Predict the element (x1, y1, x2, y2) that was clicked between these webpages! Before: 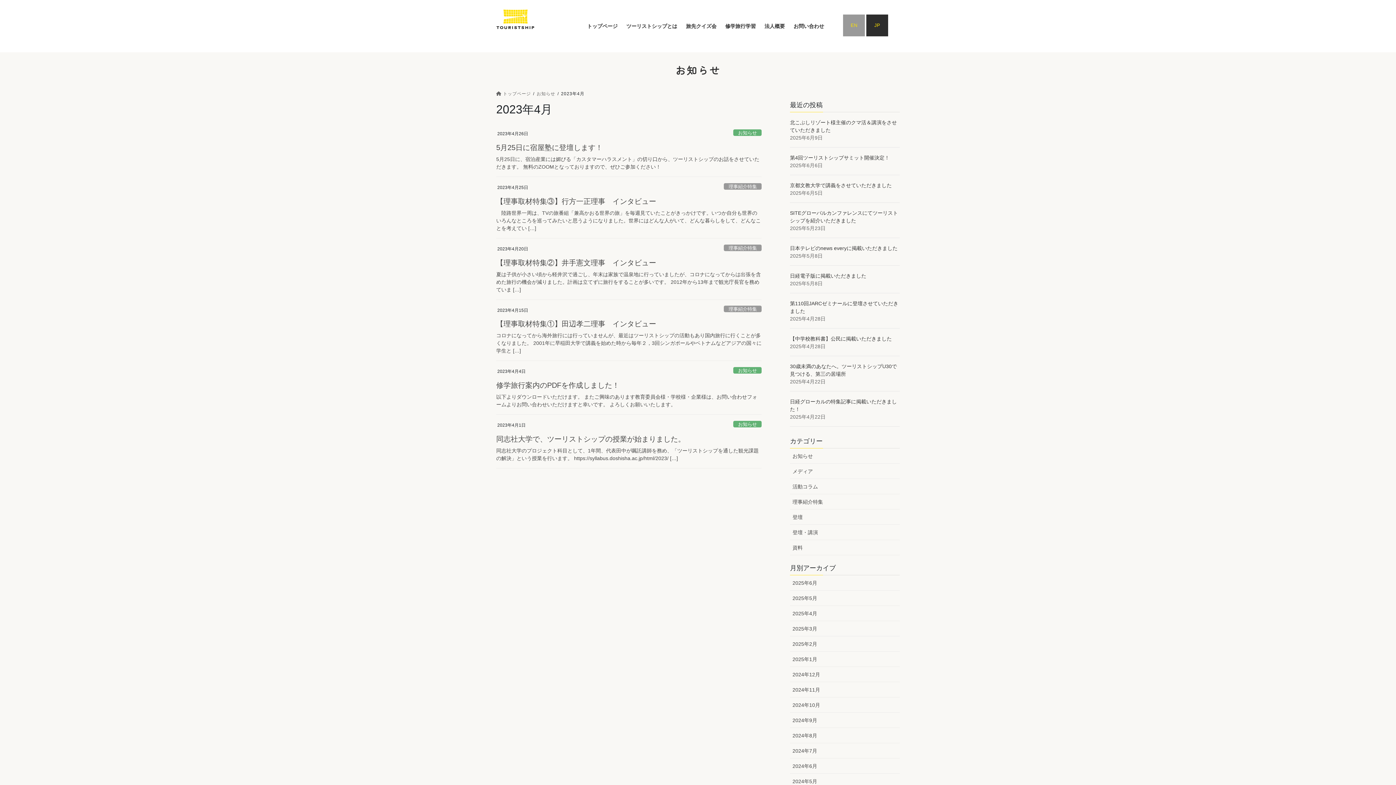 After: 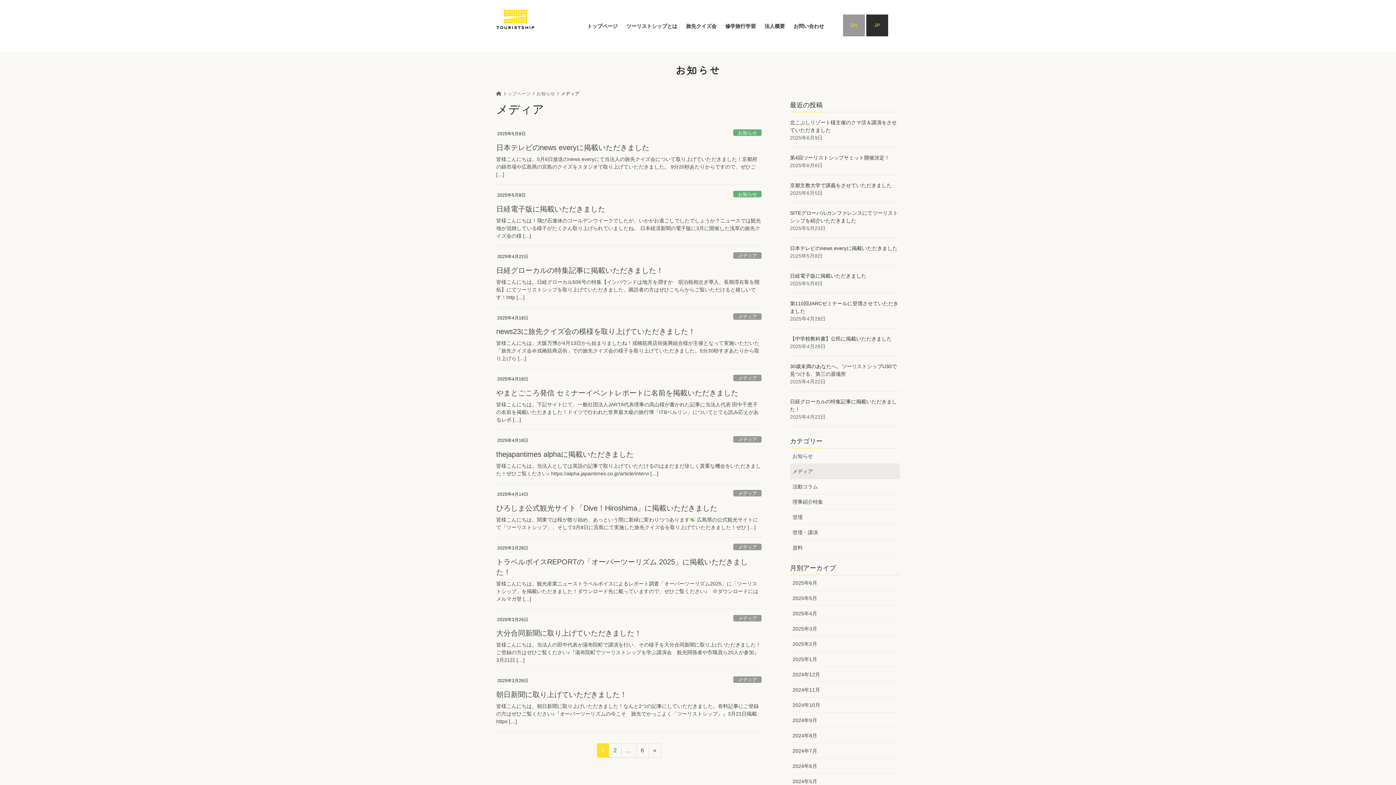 Action: label: メディア bbox: (790, 464, 900, 479)